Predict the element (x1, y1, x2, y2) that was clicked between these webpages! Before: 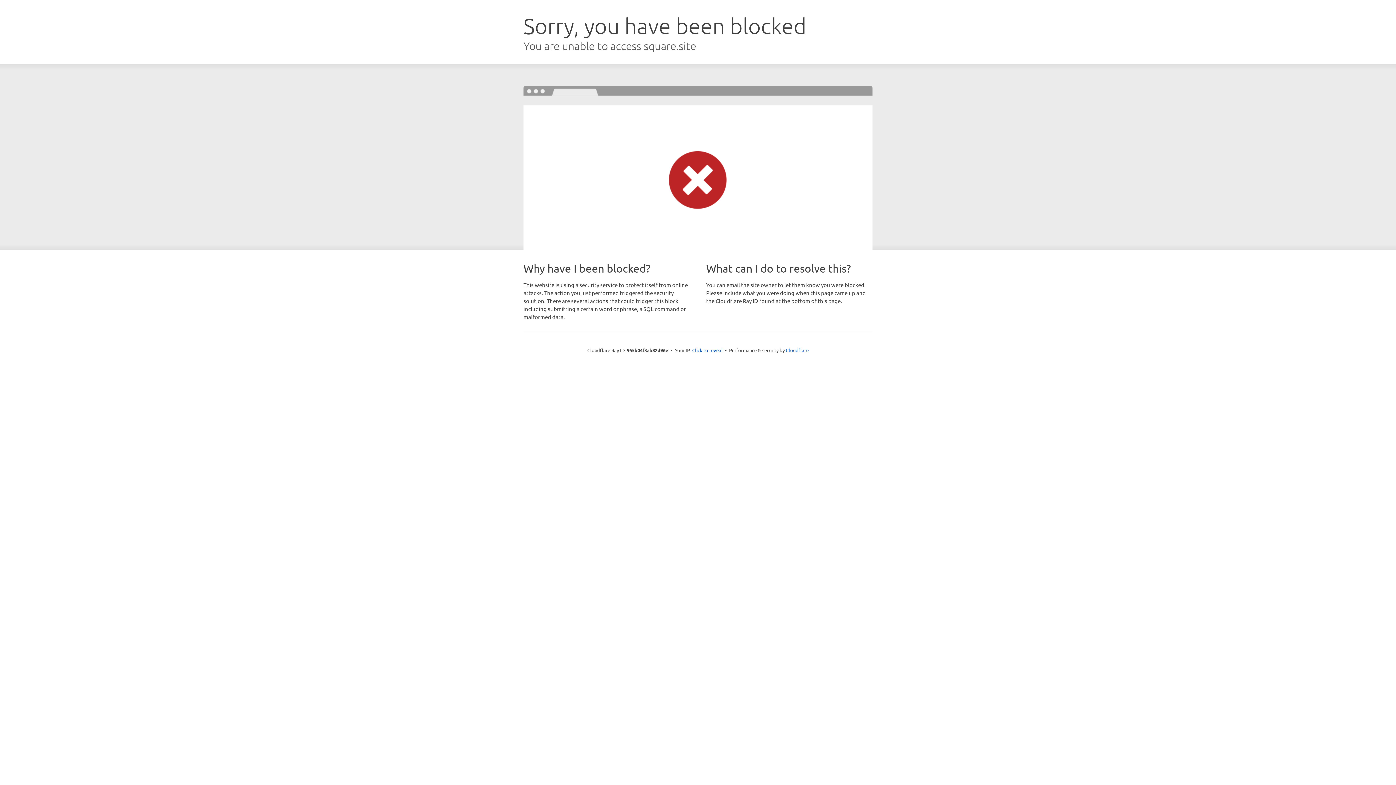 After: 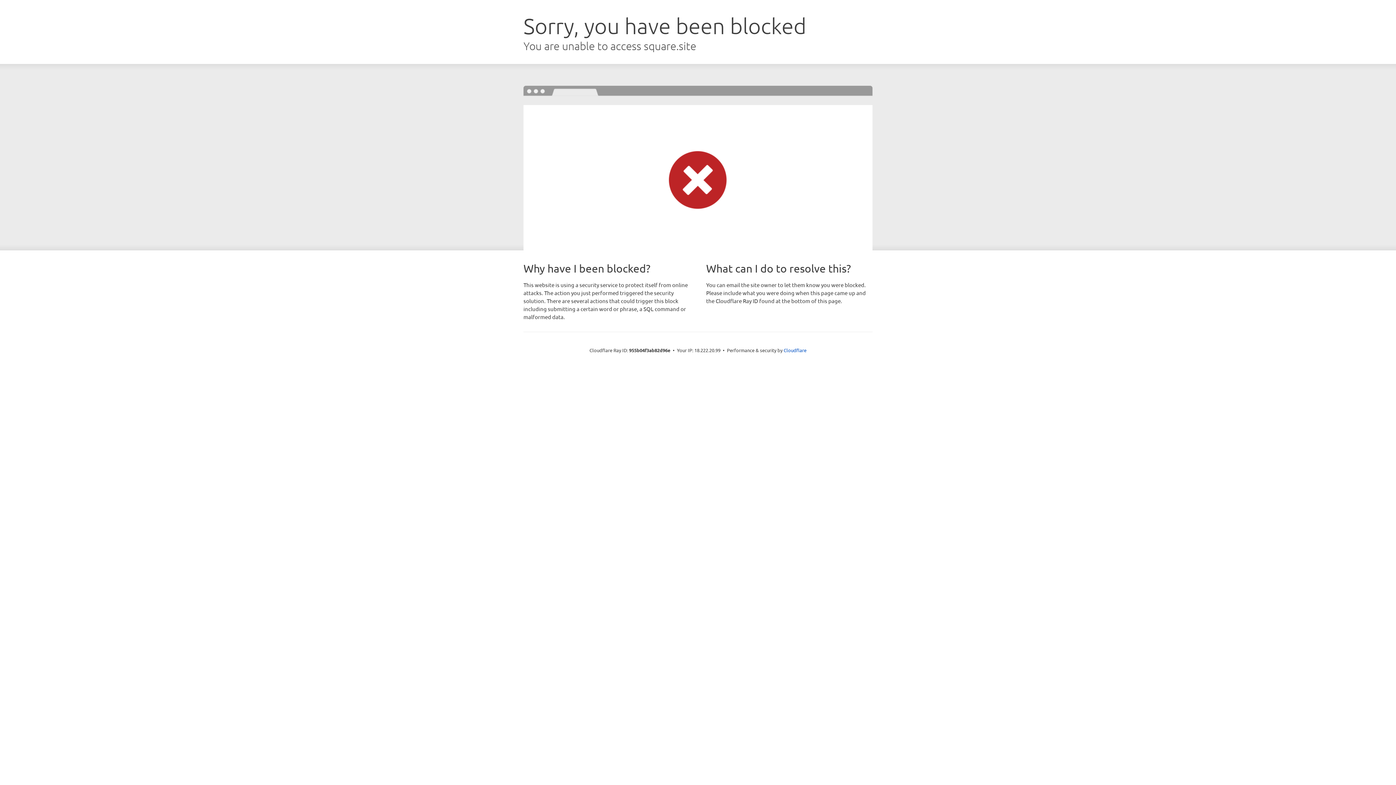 Action: bbox: (692, 346, 722, 353) label: Click to reveal